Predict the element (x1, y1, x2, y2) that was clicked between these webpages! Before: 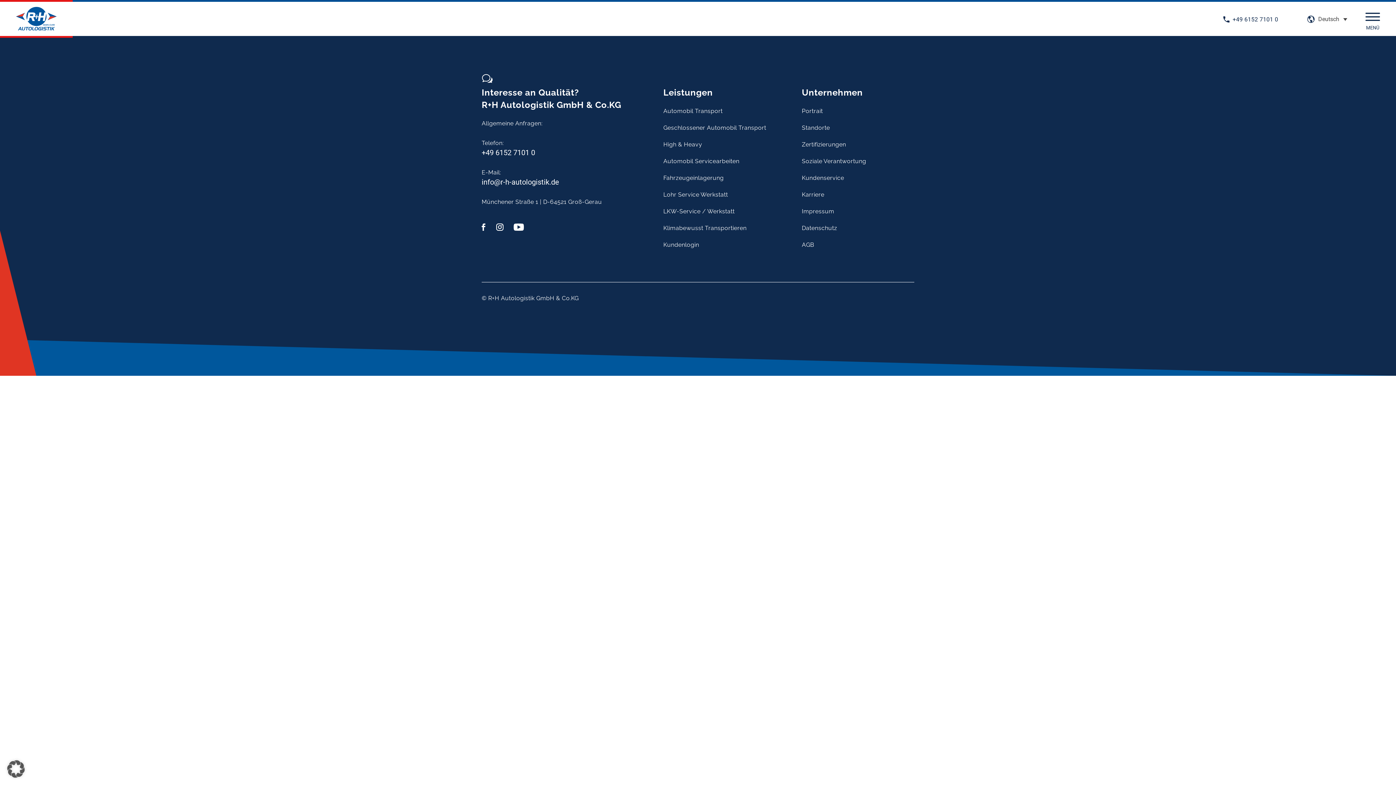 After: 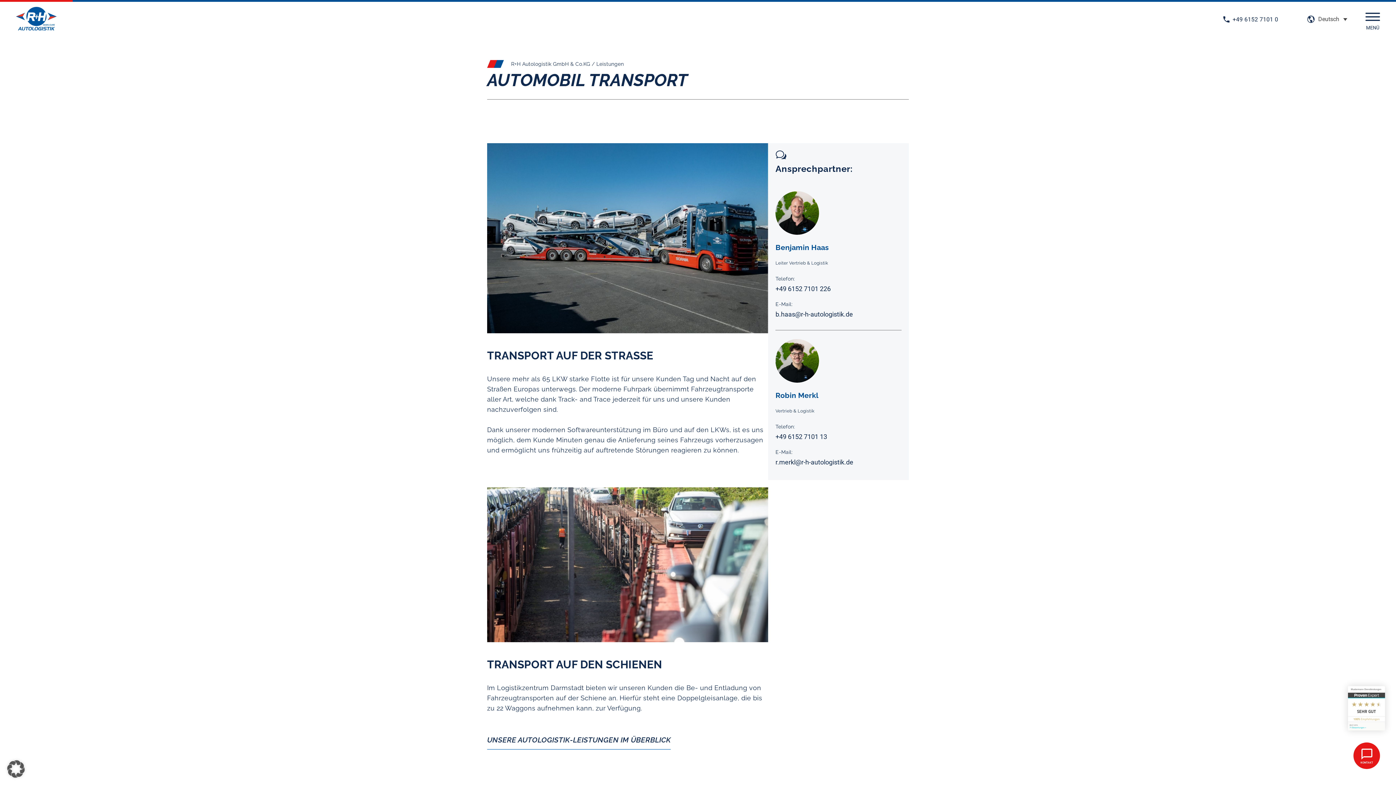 Action: label: Automobil Transport bbox: (663, 107, 722, 114)